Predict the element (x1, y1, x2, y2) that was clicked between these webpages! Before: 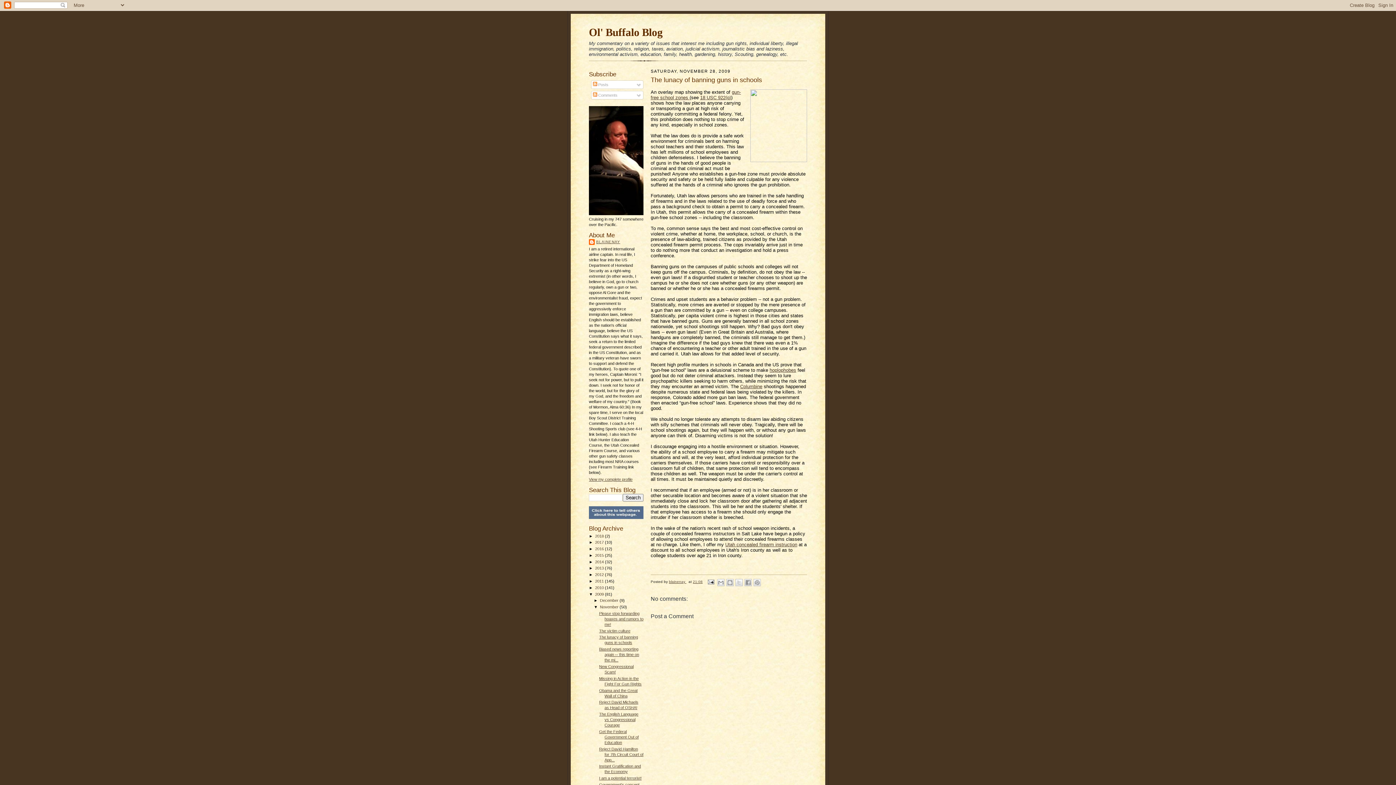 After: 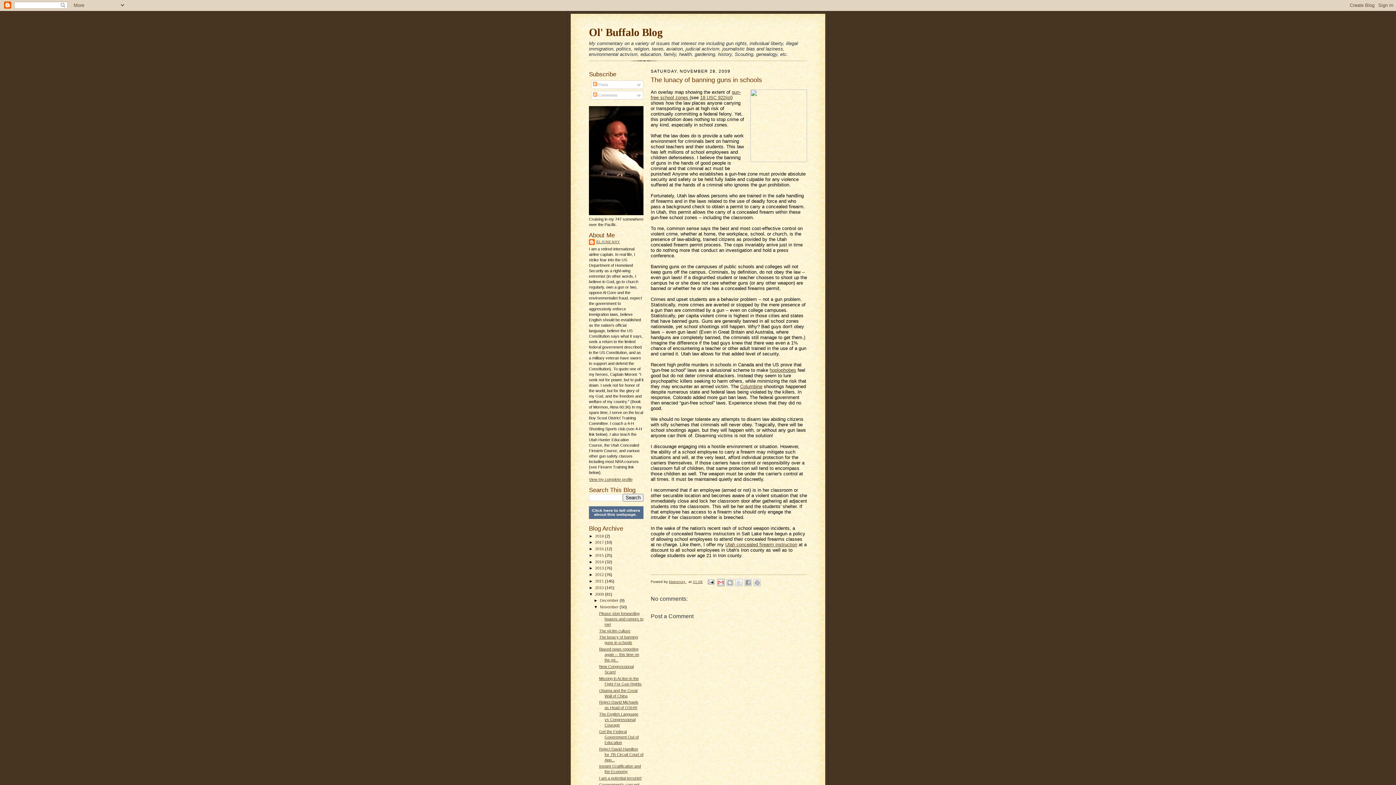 Action: bbox: (717, 579, 724, 586) label: Email This